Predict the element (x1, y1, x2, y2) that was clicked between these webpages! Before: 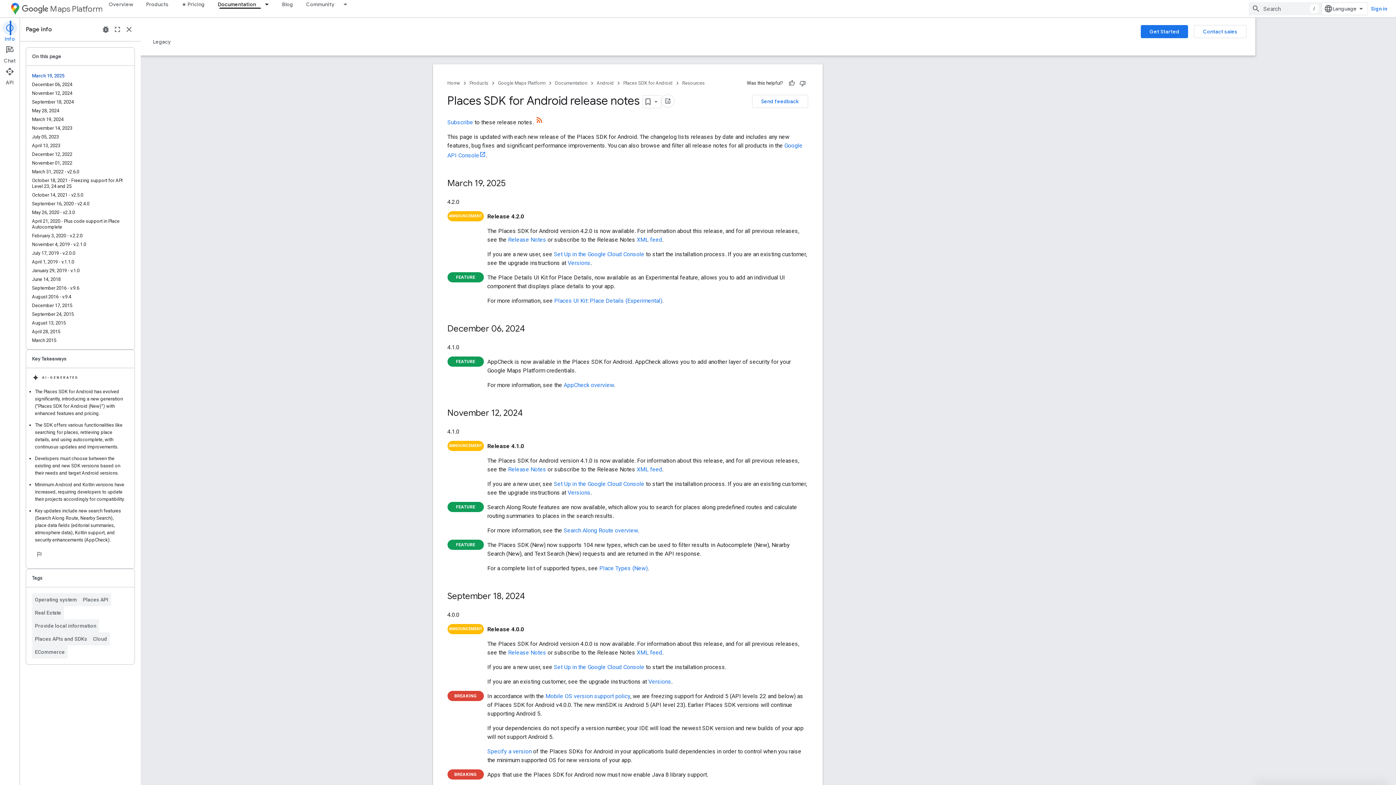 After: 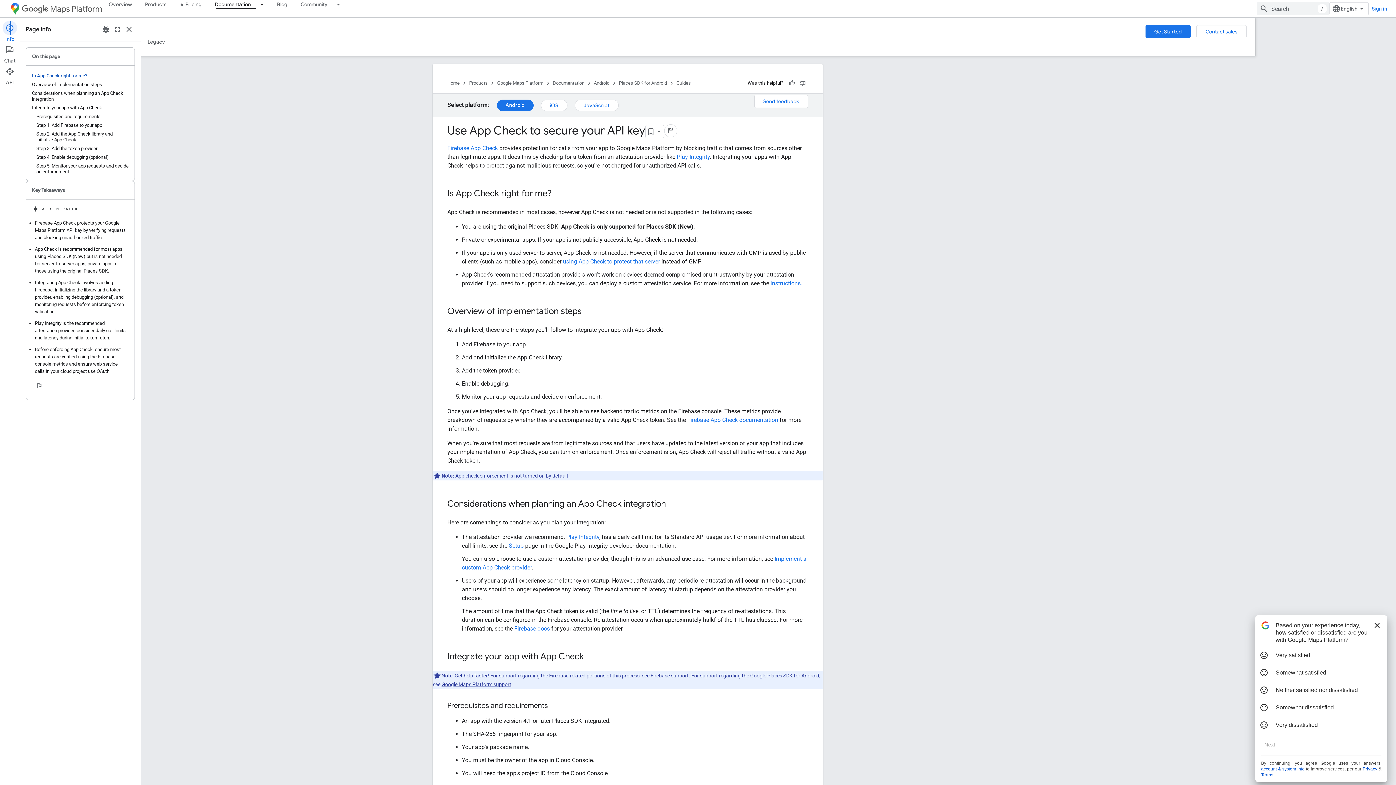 Action: bbox: (624, 381, 674, 388) label: AppCheck overview